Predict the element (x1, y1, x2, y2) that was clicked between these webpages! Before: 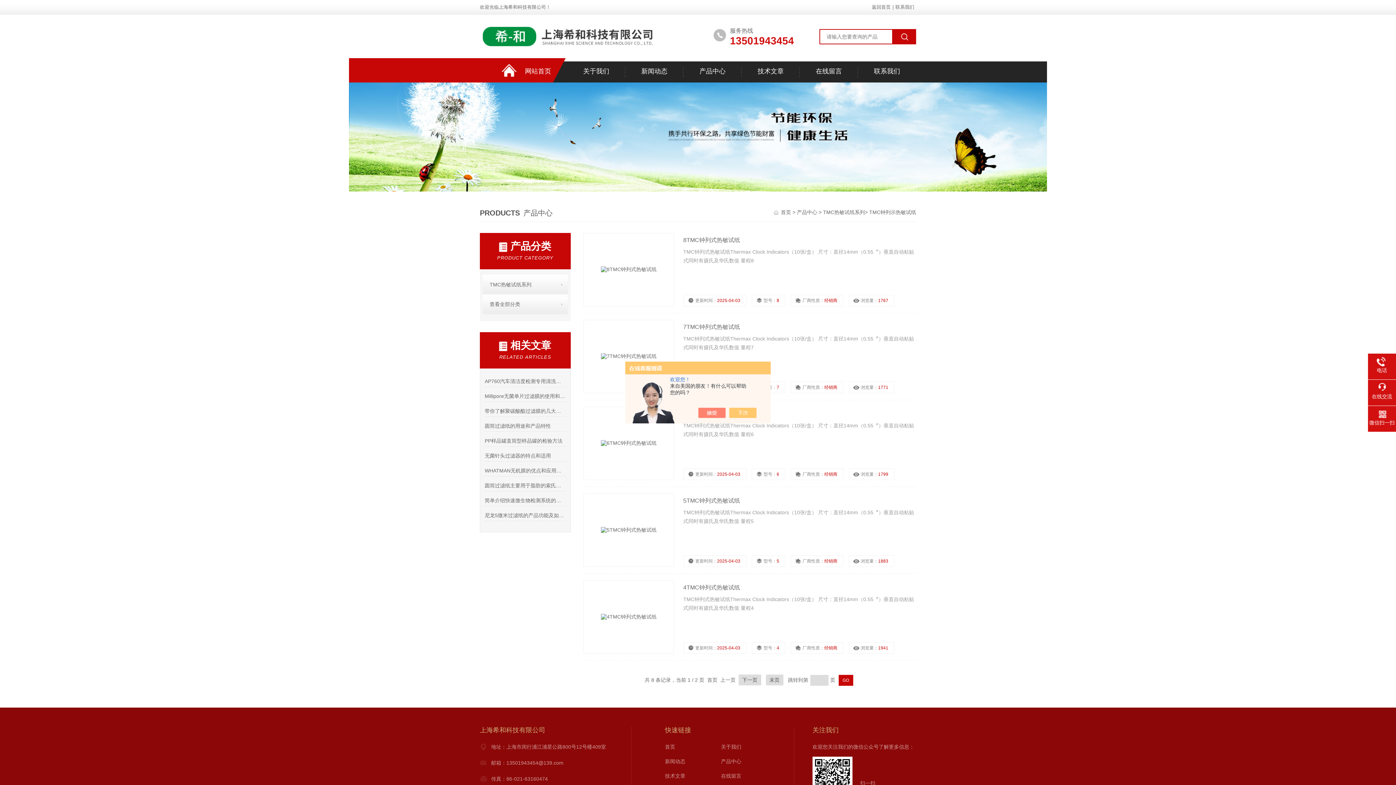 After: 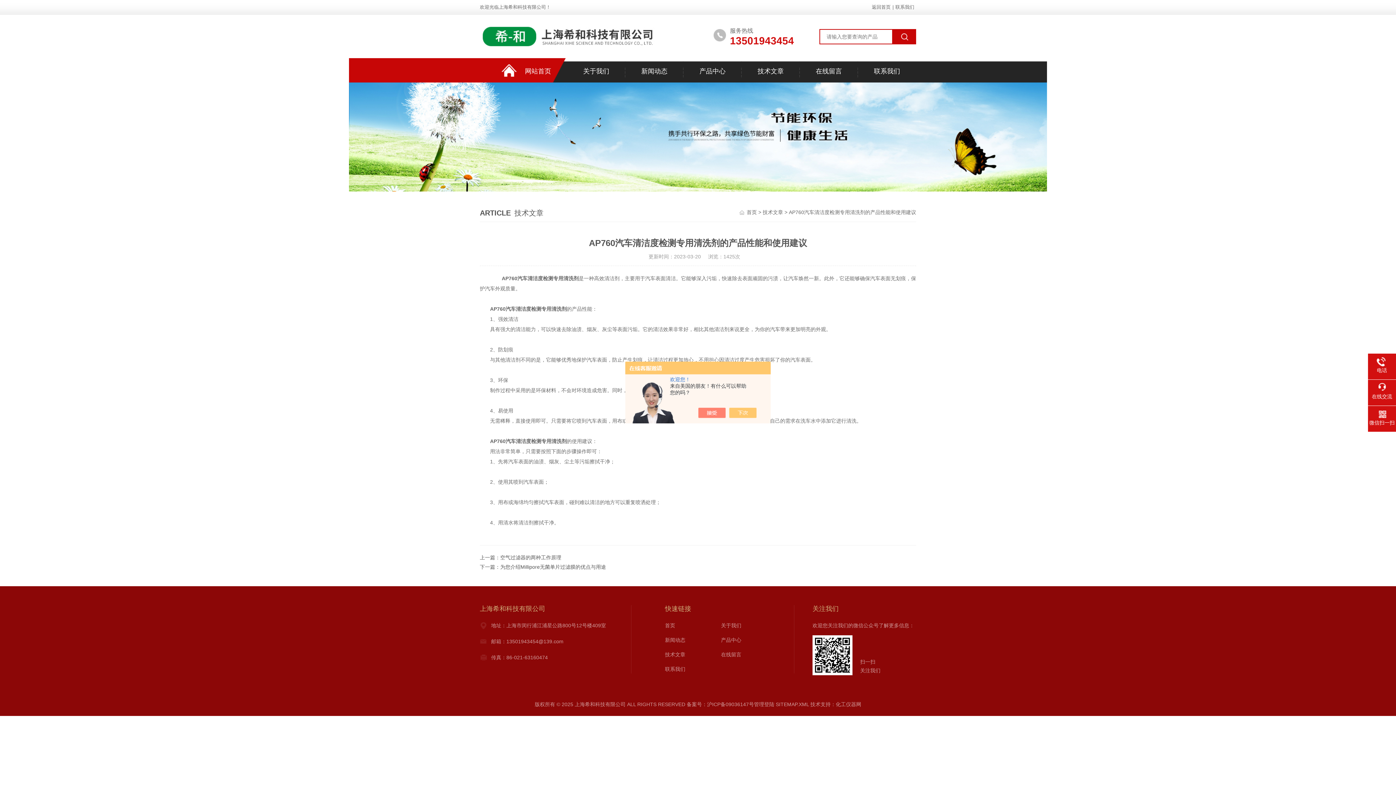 Action: label: AP760汽车清洁度检测专用清洗剂的产品性能和使用建议 bbox: (484, 376, 566, 386)